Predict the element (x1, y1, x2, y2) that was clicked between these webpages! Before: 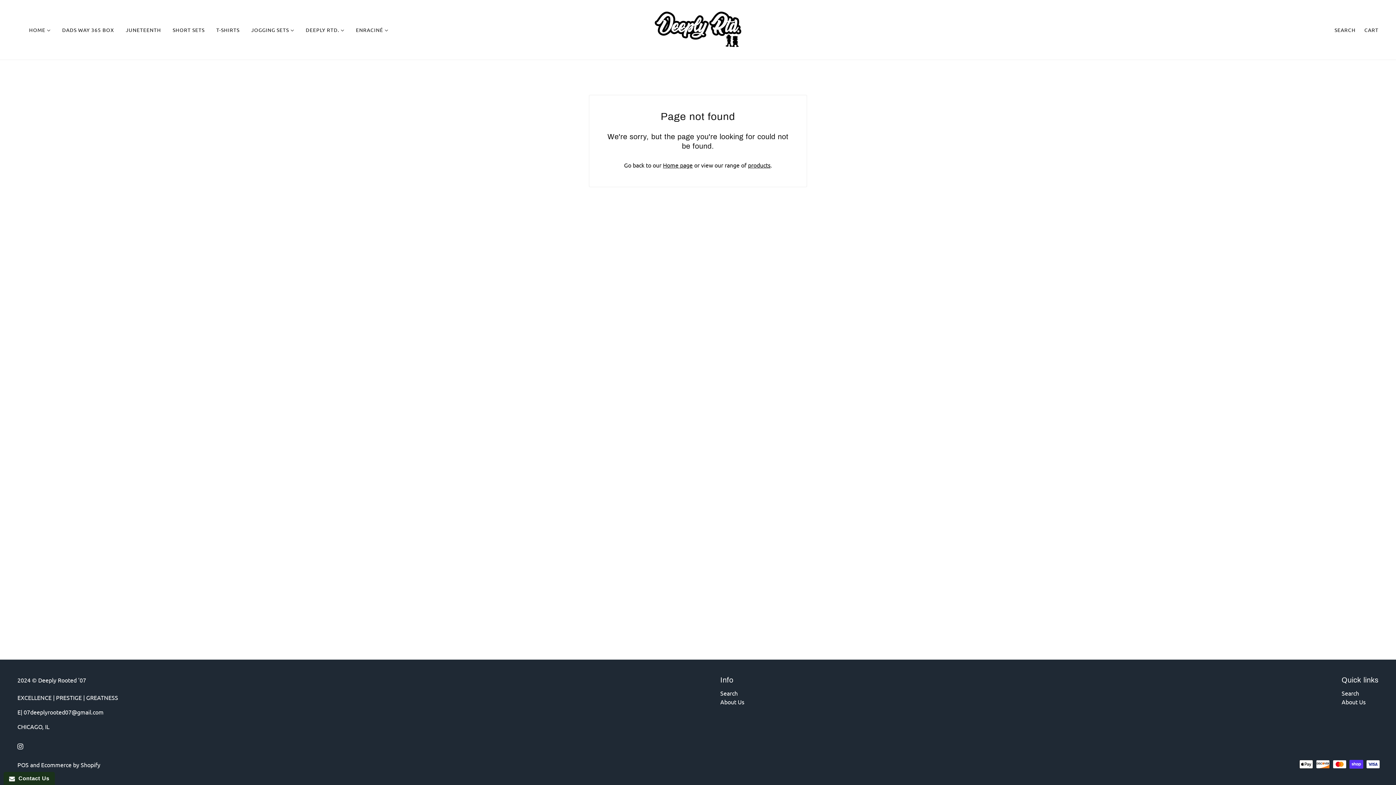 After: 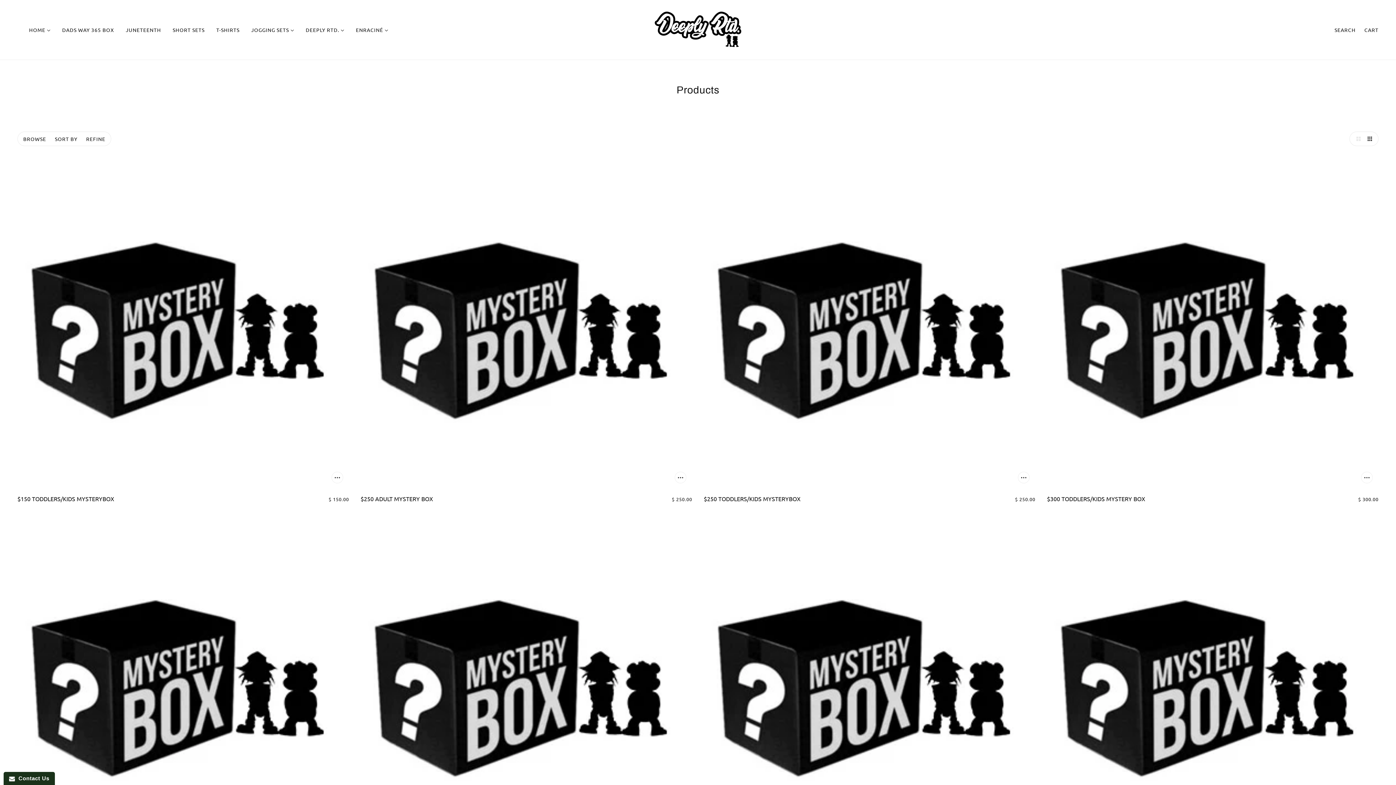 Action: label: products bbox: (748, 161, 770, 168)